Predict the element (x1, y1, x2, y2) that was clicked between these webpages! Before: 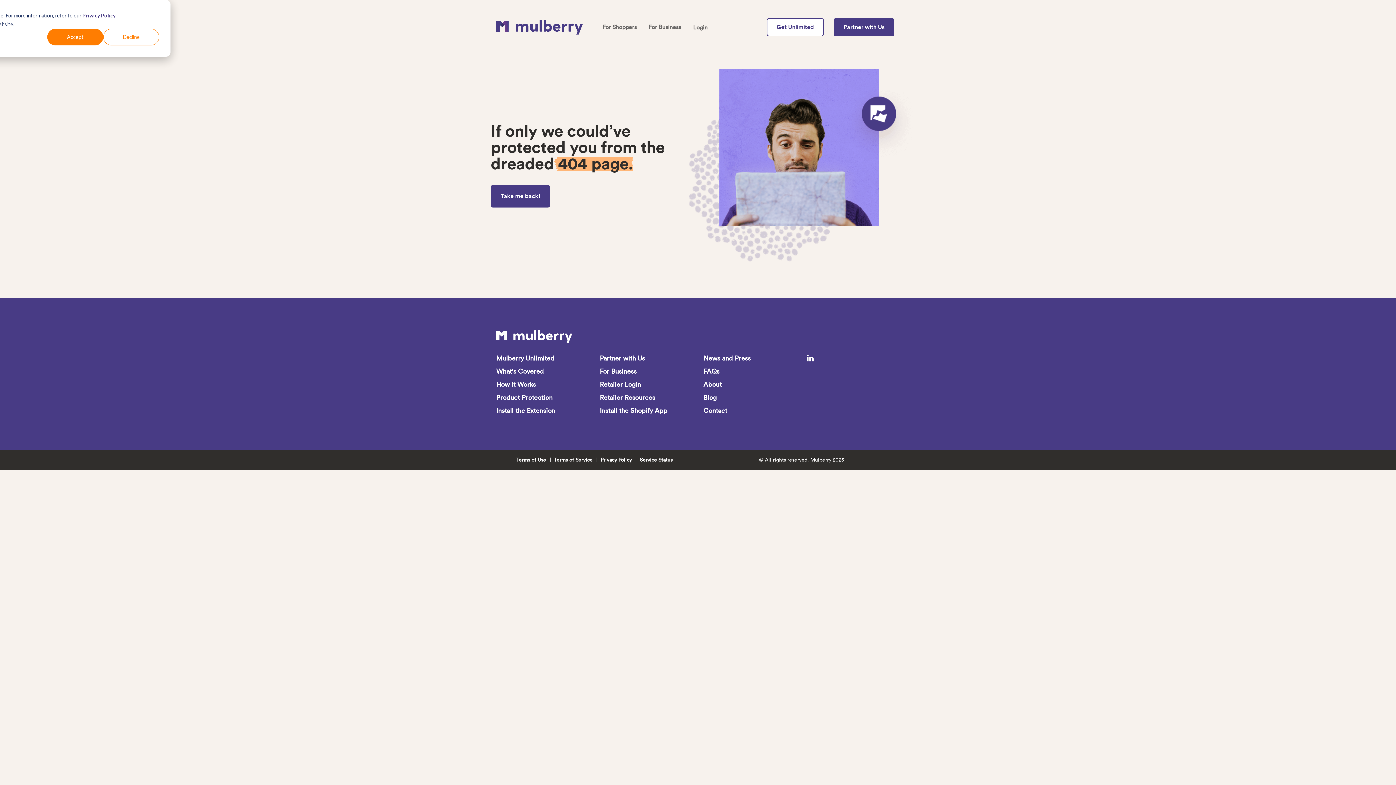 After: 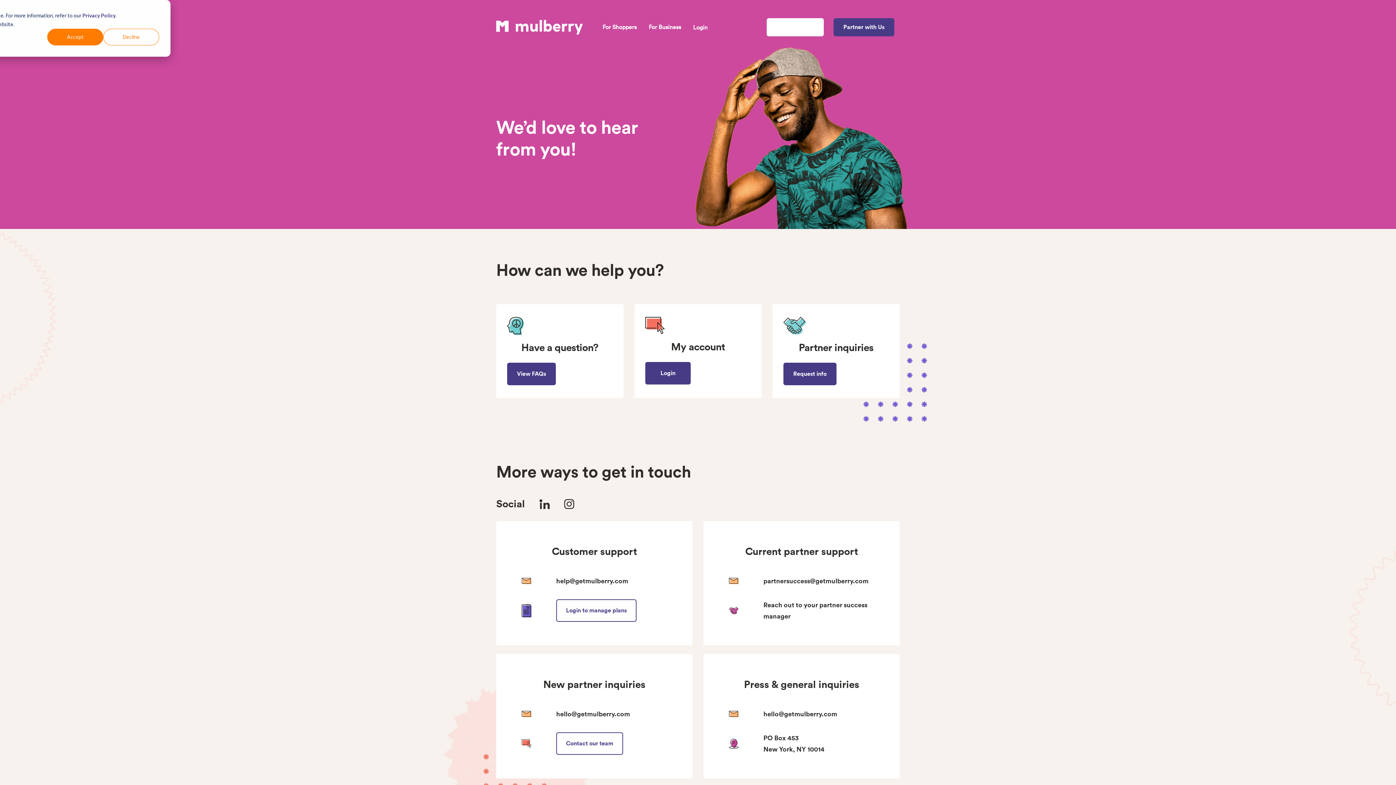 Action: label: Contact bbox: (703, 406, 727, 415)